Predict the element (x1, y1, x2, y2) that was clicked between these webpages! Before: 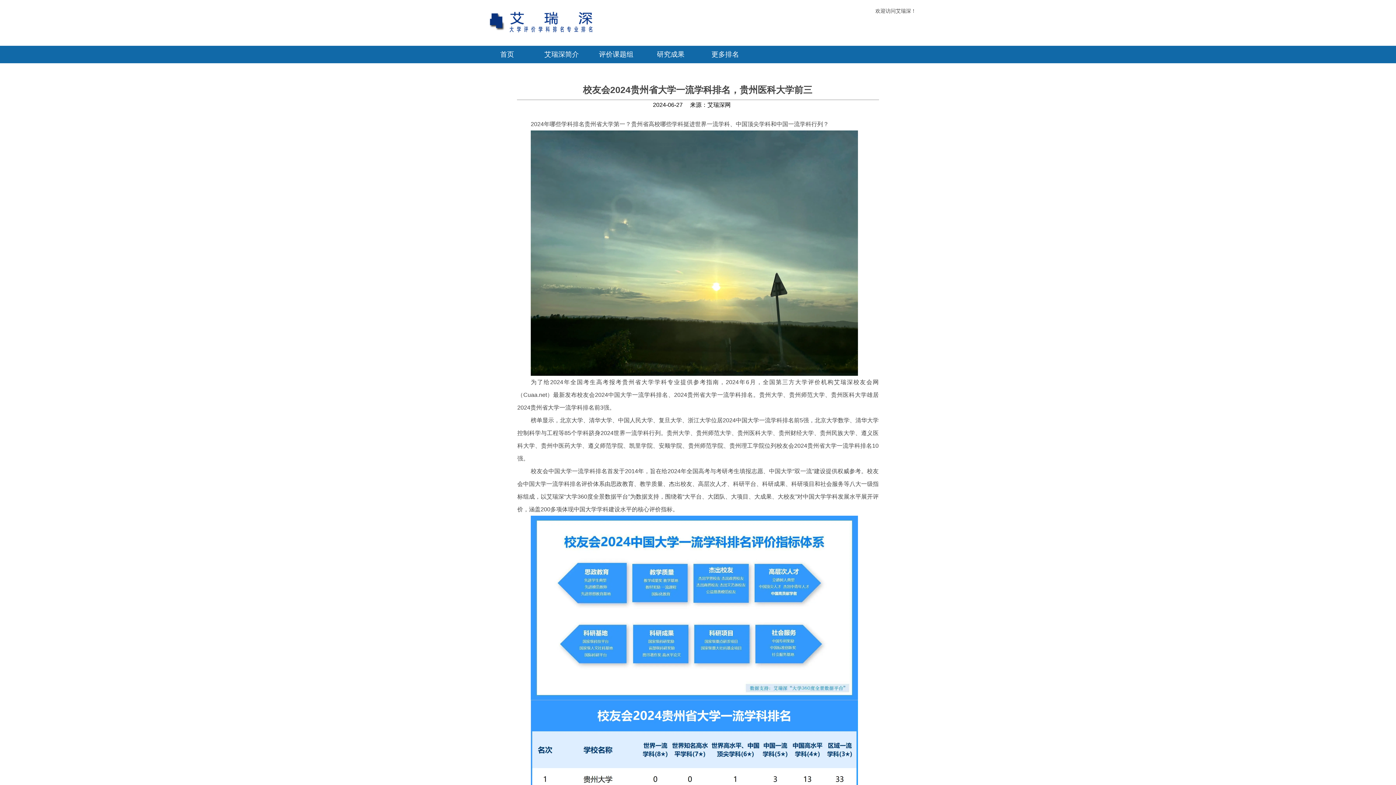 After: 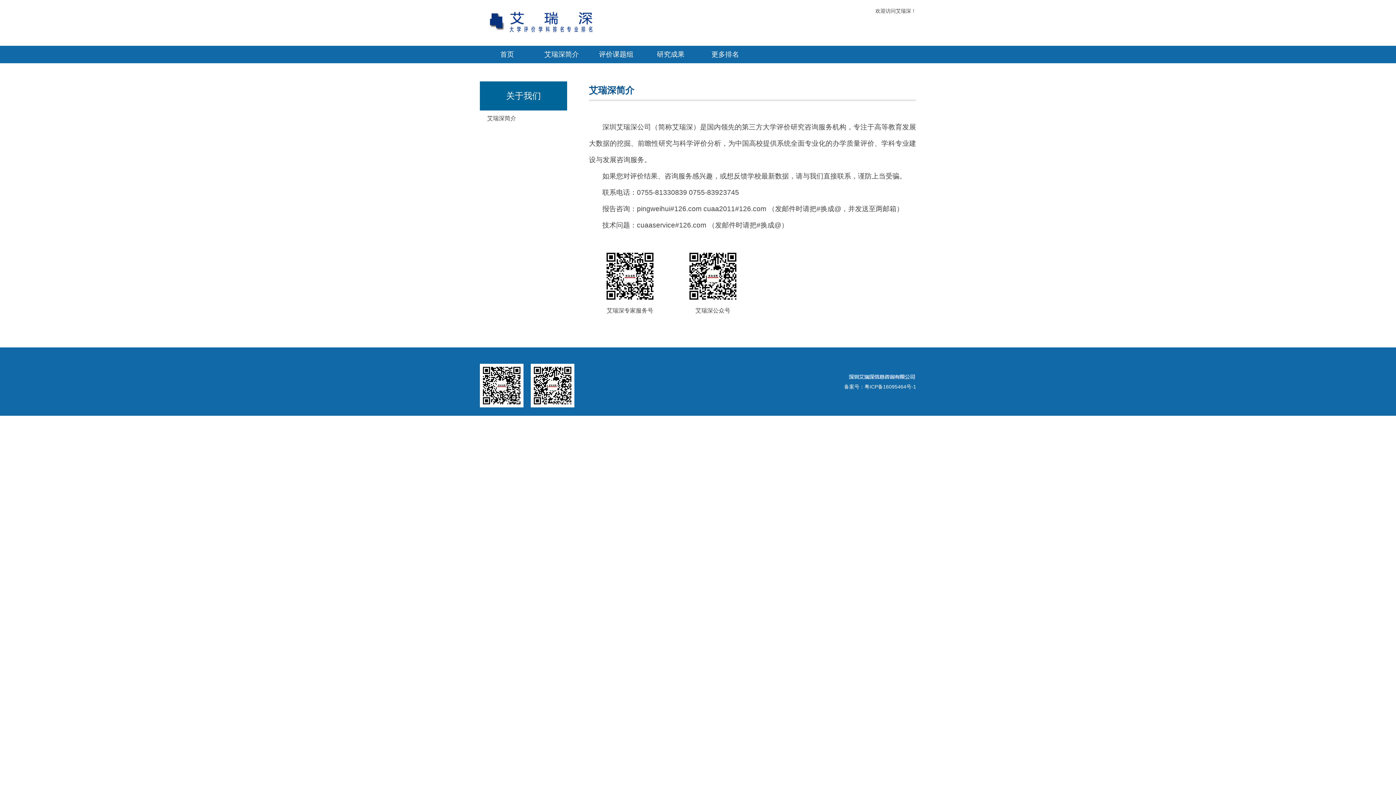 Action: bbox: (480, 28, 698, 34)